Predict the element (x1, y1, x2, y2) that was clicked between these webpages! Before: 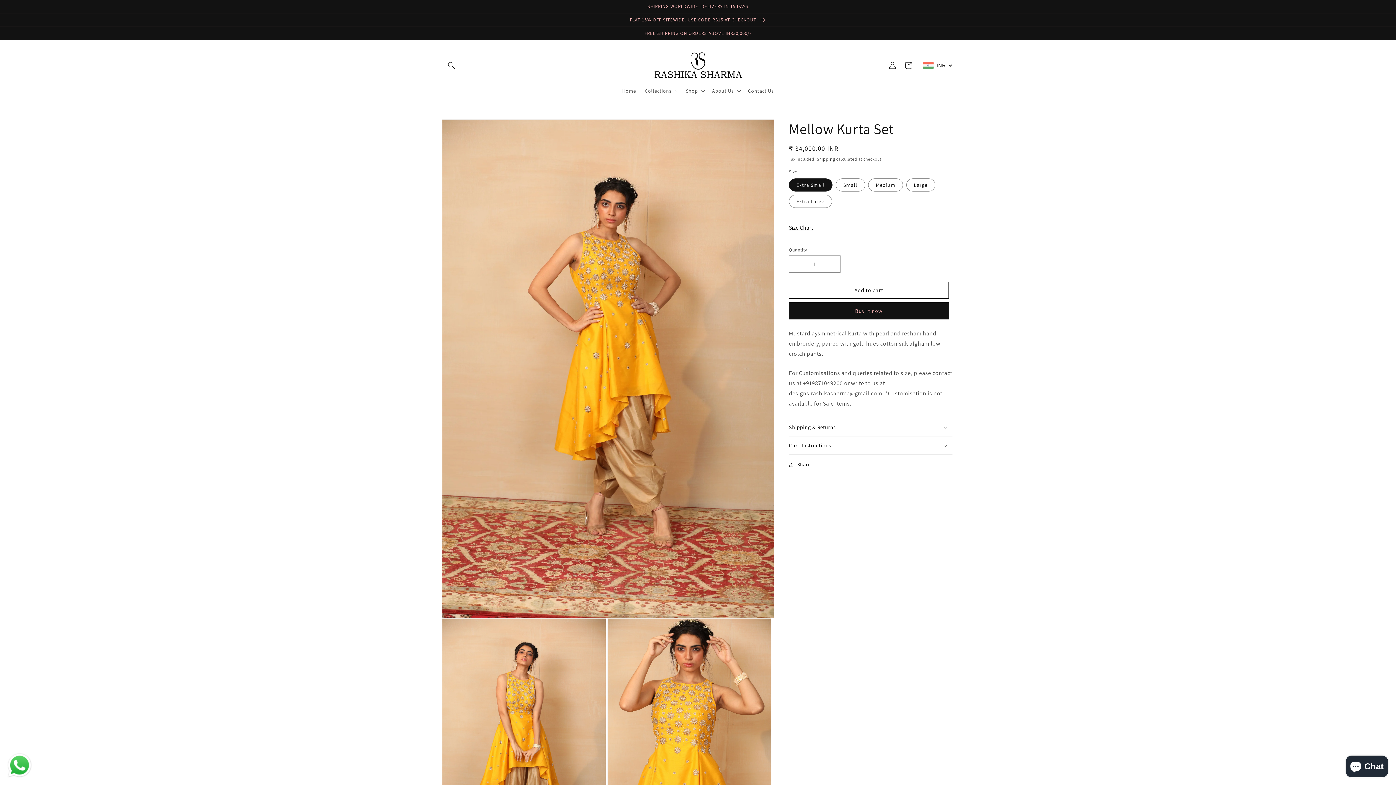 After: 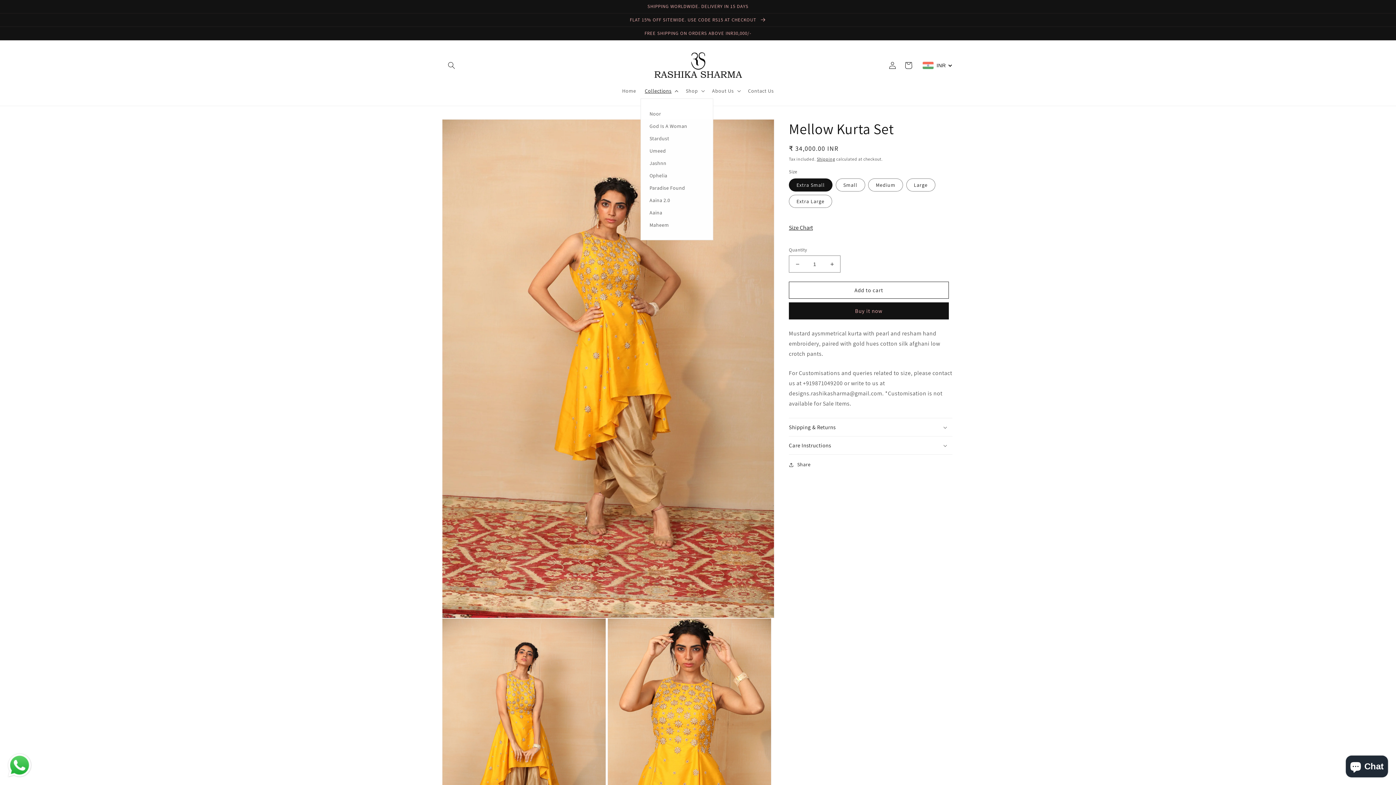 Action: bbox: (640, 83, 681, 98) label: Collections